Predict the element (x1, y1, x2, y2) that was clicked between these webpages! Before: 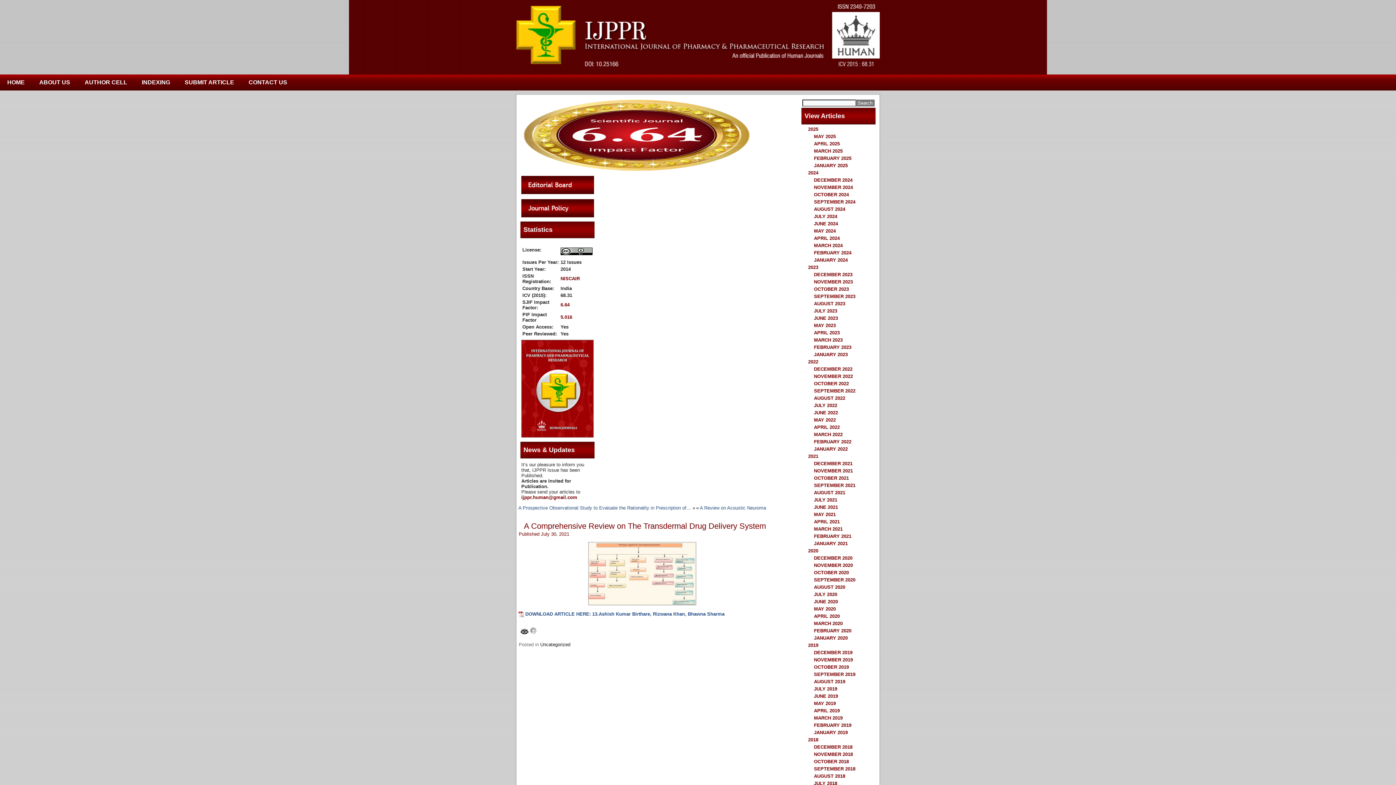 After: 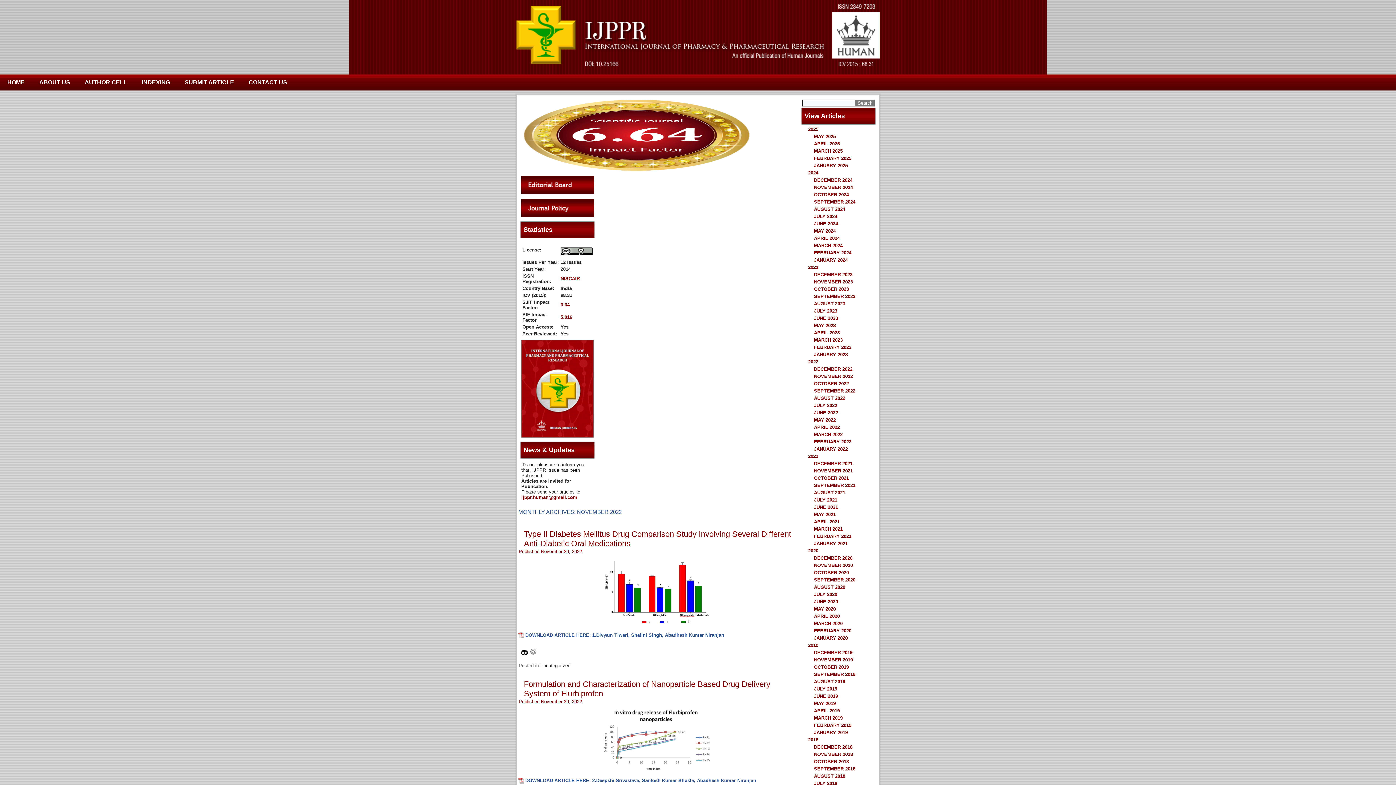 Action: bbox: (814, 373, 853, 379) label: NOVEMBER 2022